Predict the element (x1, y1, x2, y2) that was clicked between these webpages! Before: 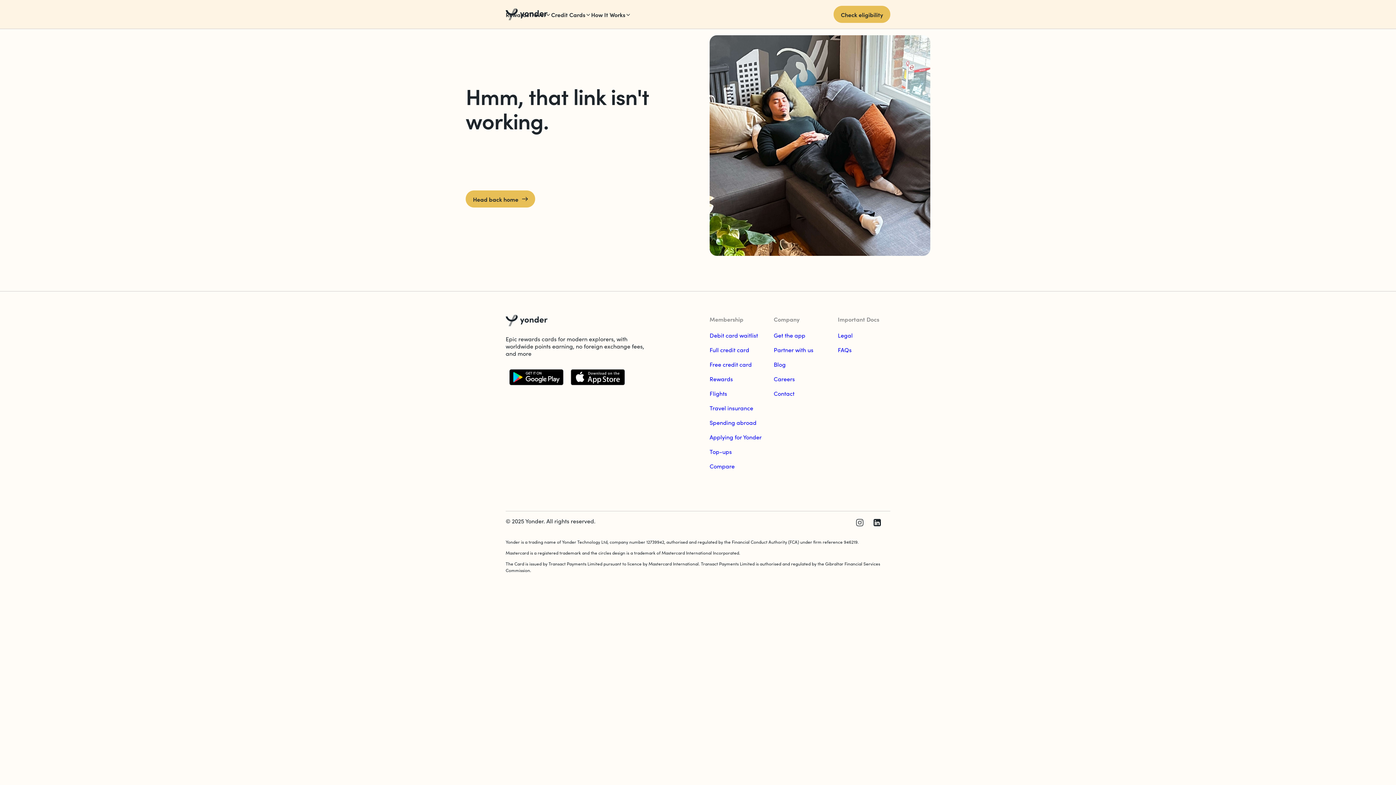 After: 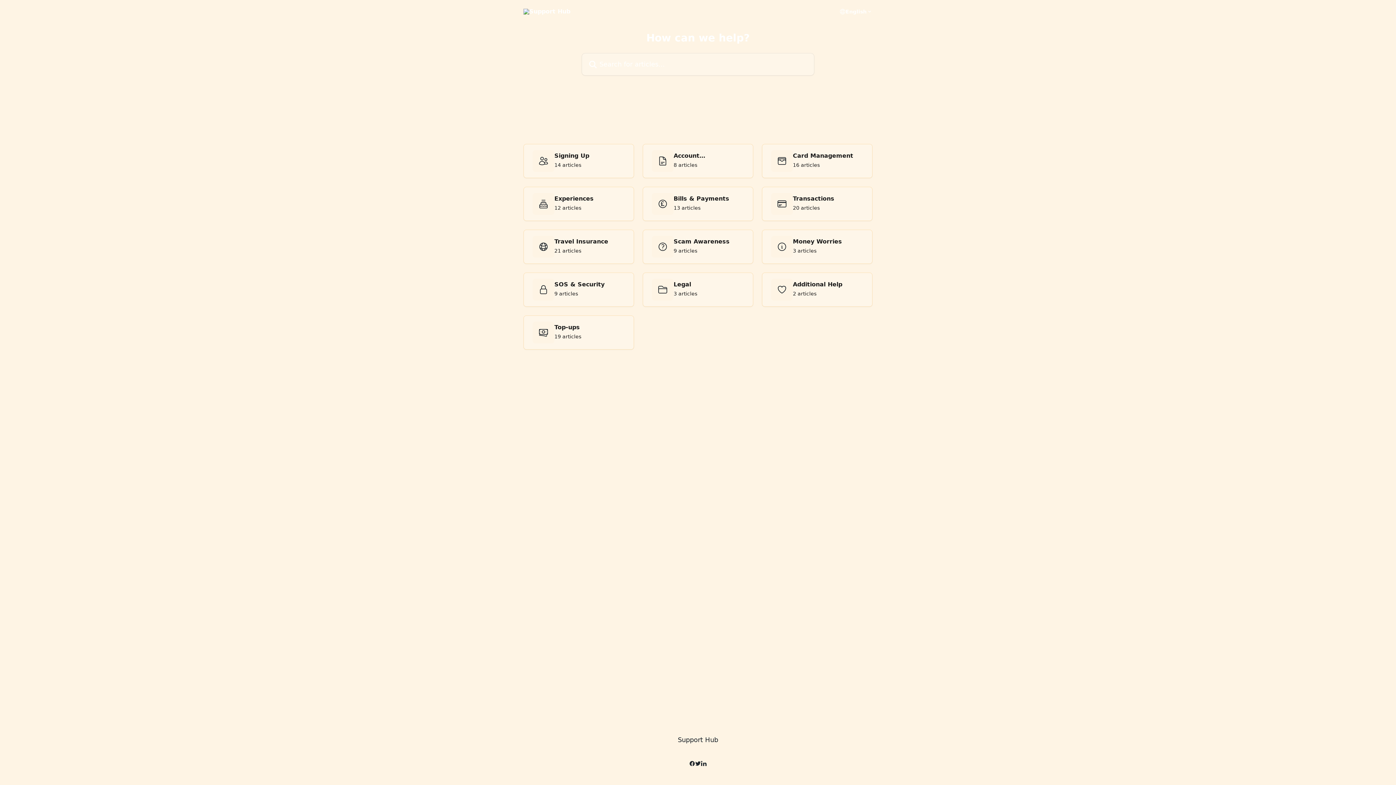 Action: label: Contact bbox: (773, 389, 794, 397)